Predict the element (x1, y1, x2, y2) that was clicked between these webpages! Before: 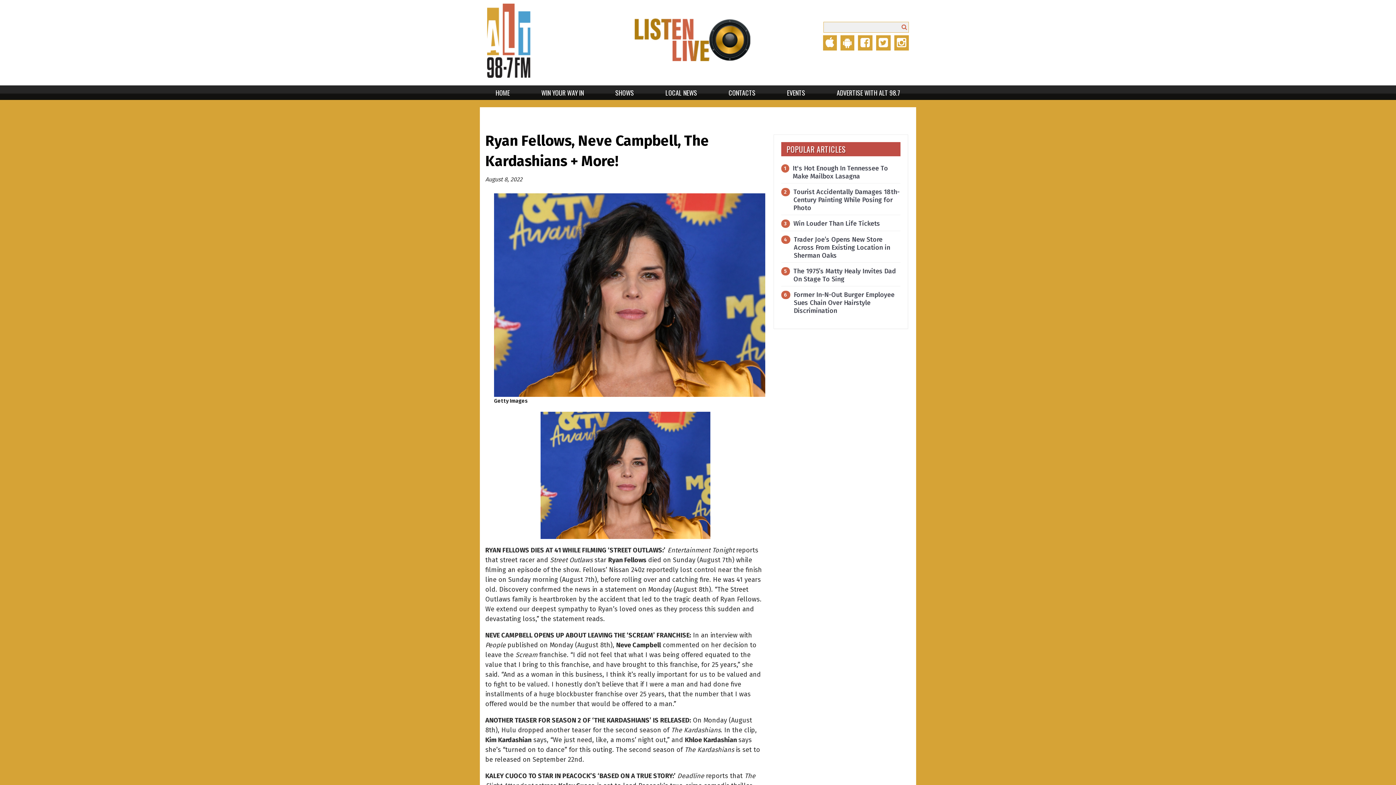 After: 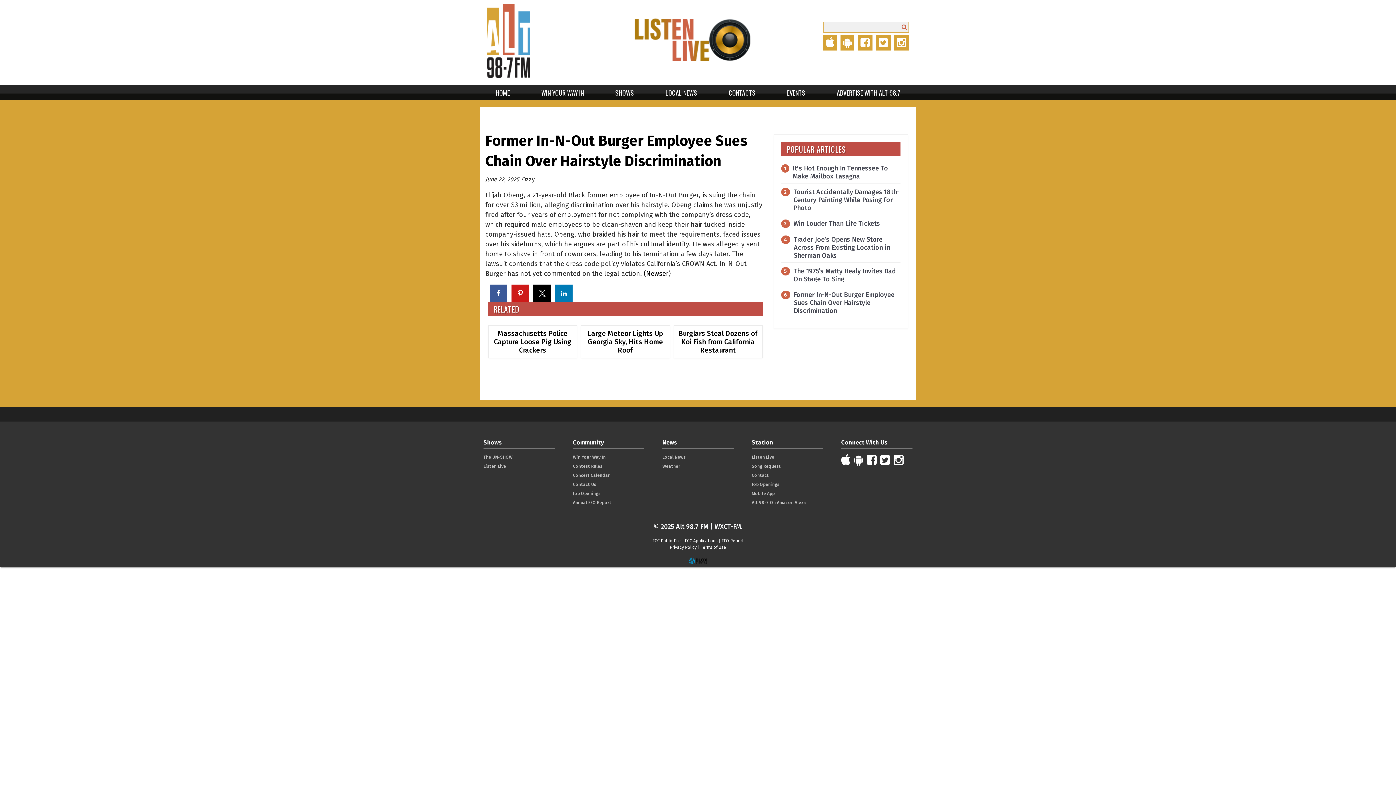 Action: label: Former In-N-Out Burger Employee Sues Chain Over Hairstyle Discrimination bbox: (794, 290, 894, 314)